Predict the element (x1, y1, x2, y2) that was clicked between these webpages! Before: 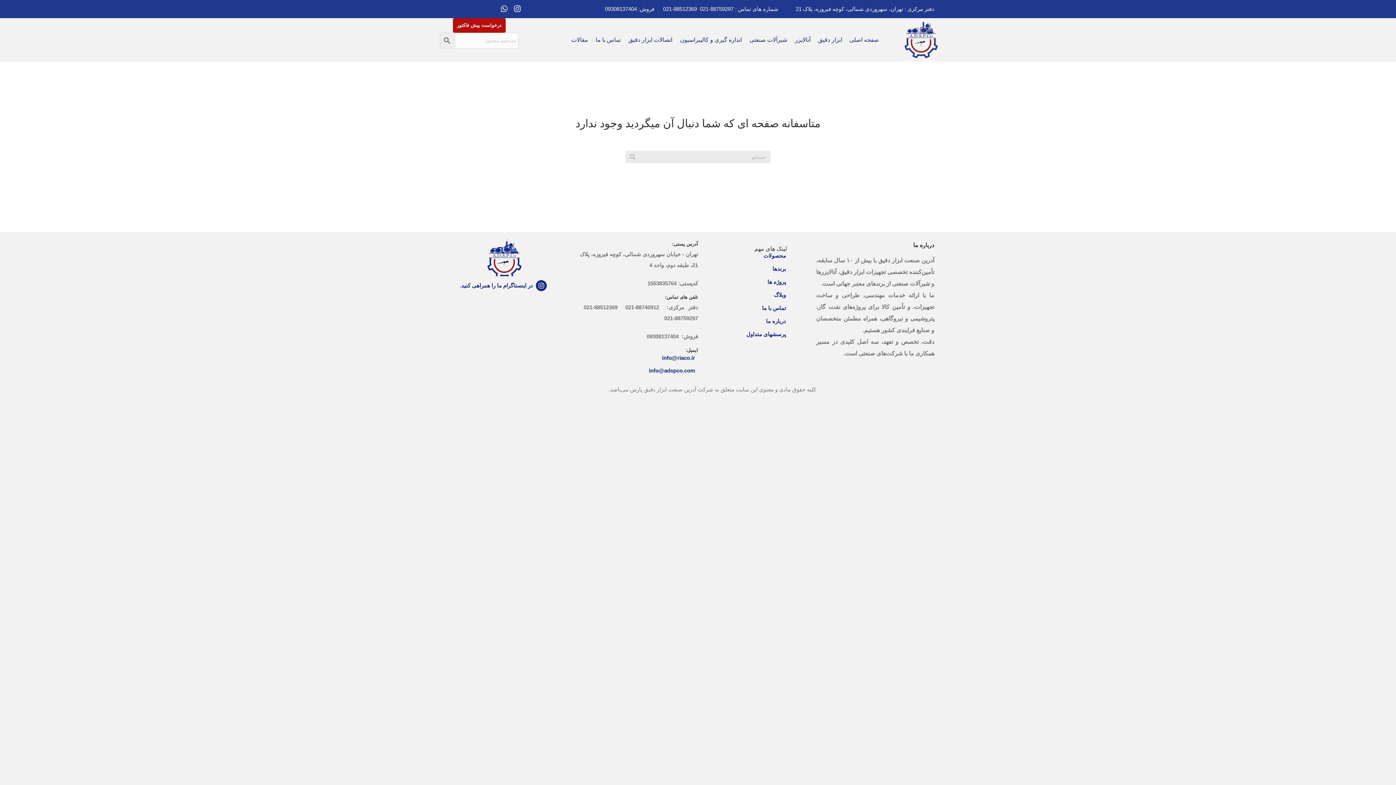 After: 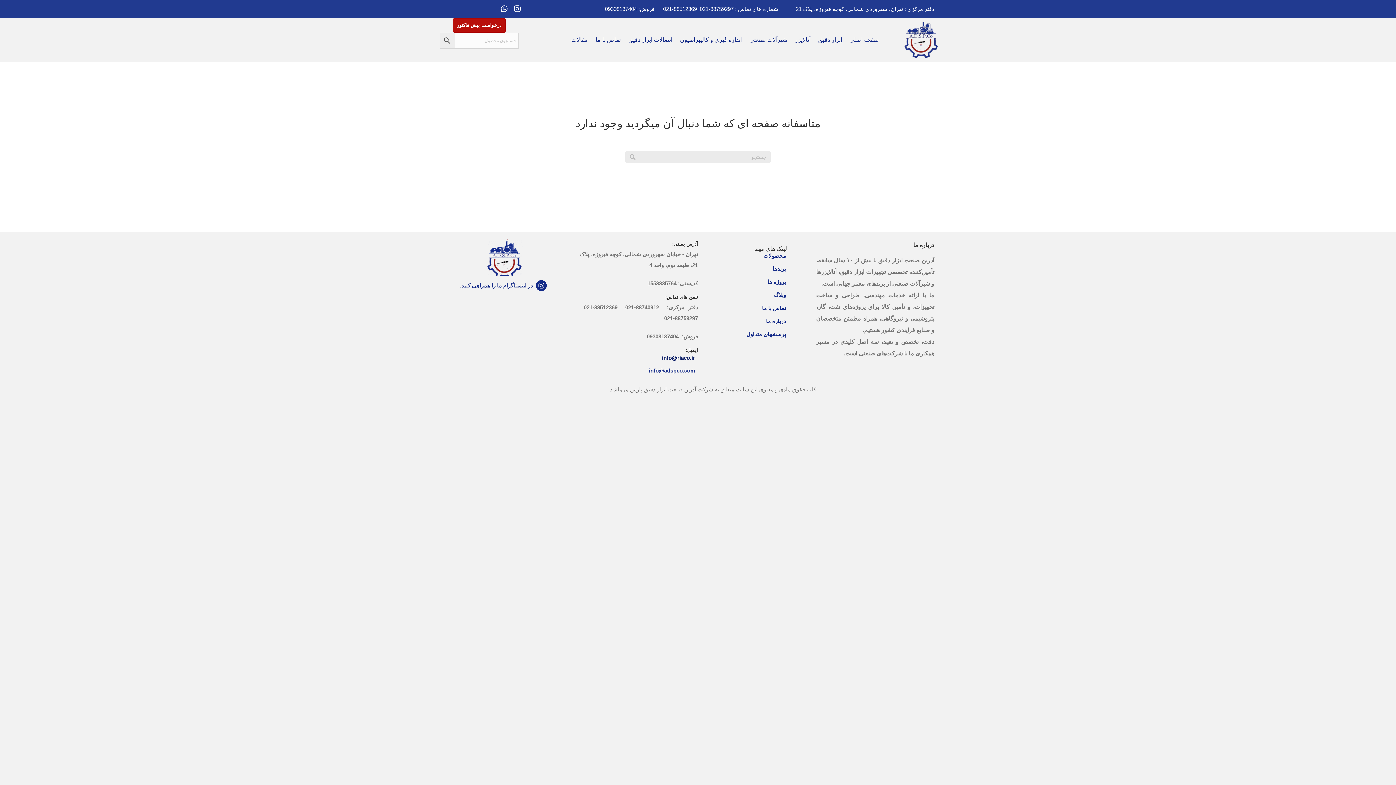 Action: bbox: (662, 354, 695, 361) label: info@riaco.ir